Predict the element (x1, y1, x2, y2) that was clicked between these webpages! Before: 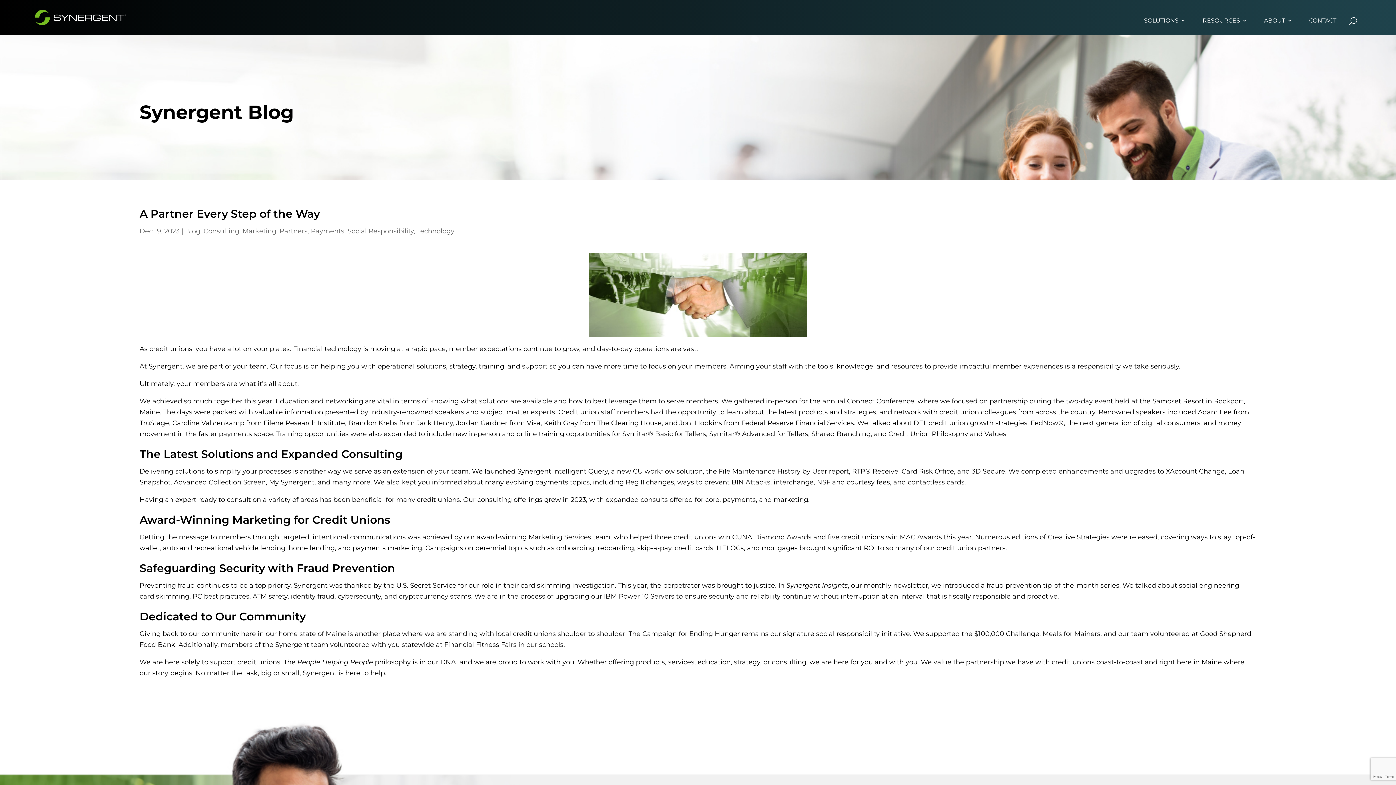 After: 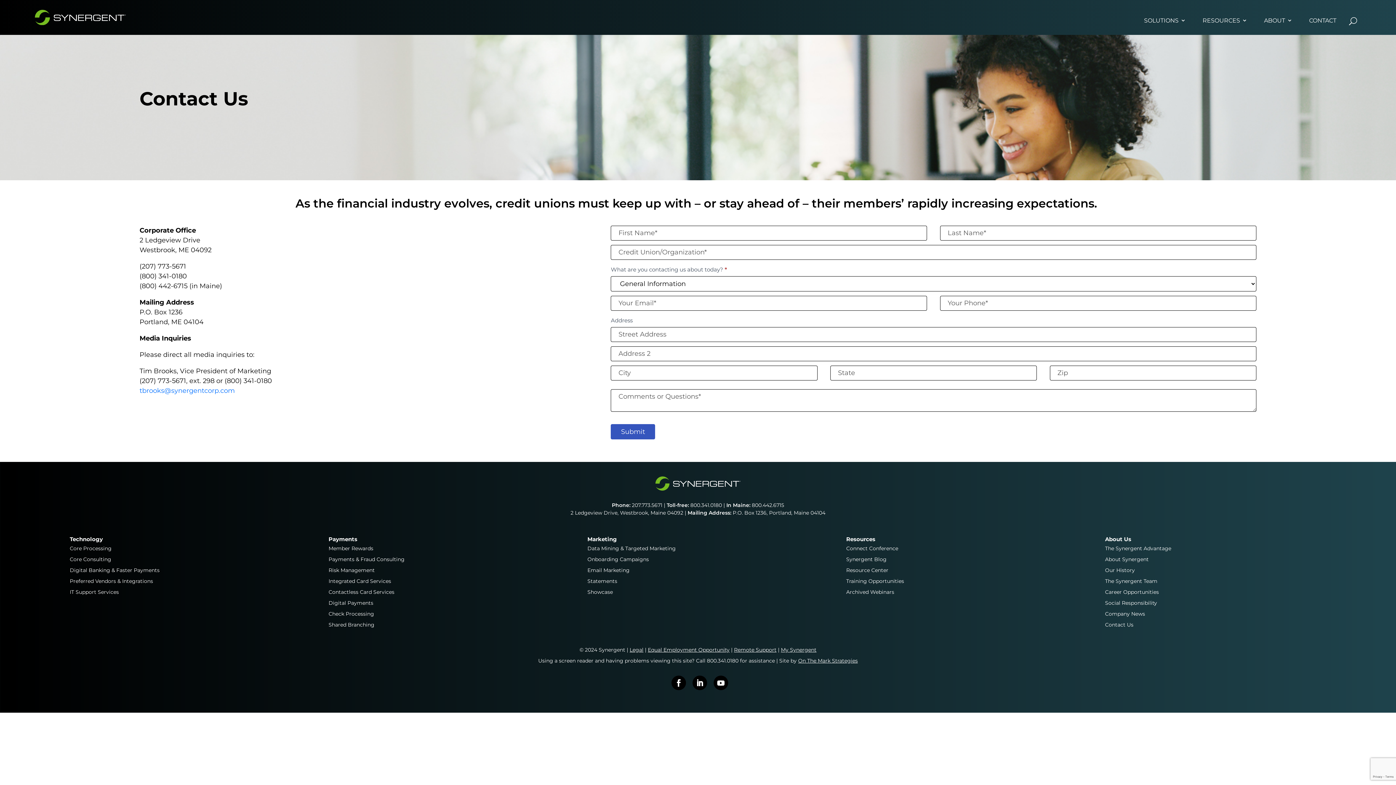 Action: bbox: (1309, 3, 1336, 31) label: CONTACT